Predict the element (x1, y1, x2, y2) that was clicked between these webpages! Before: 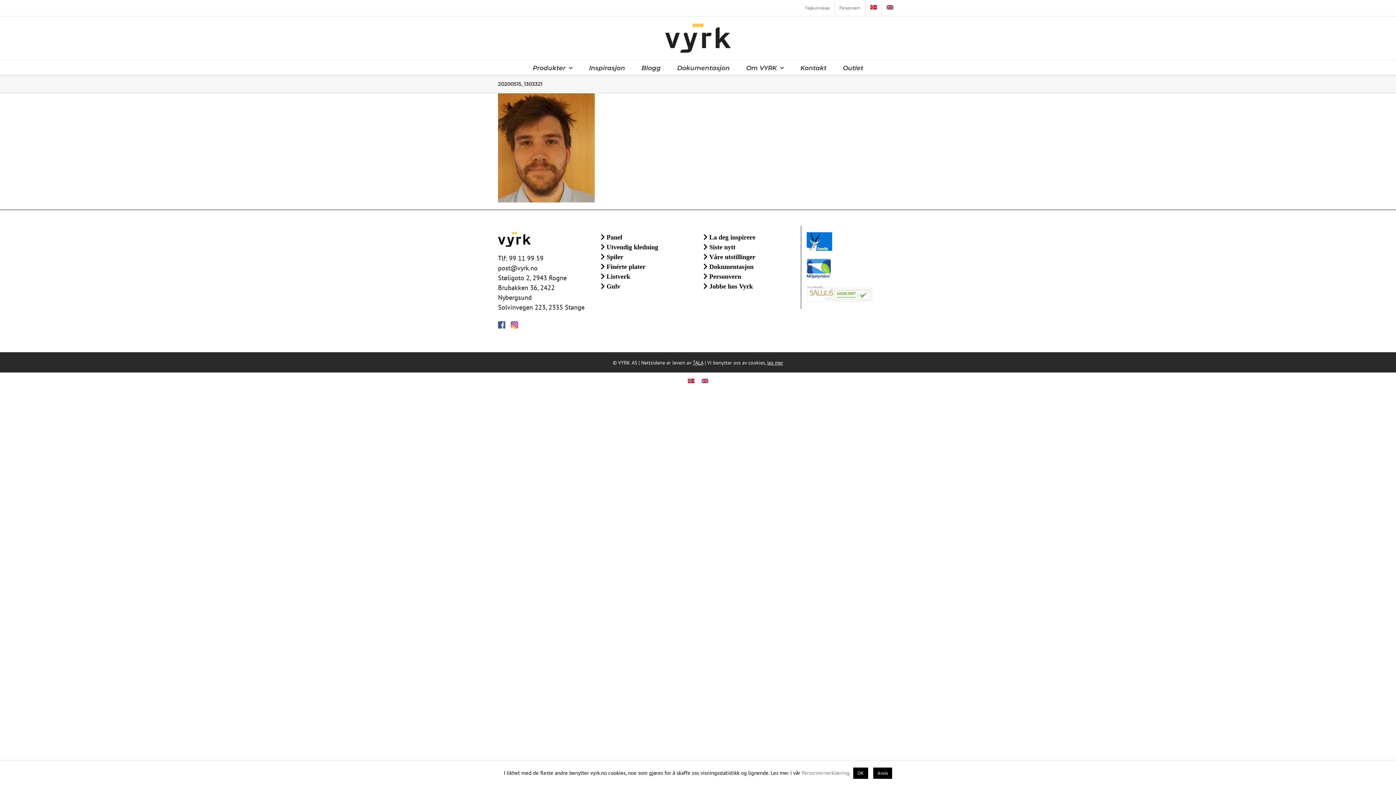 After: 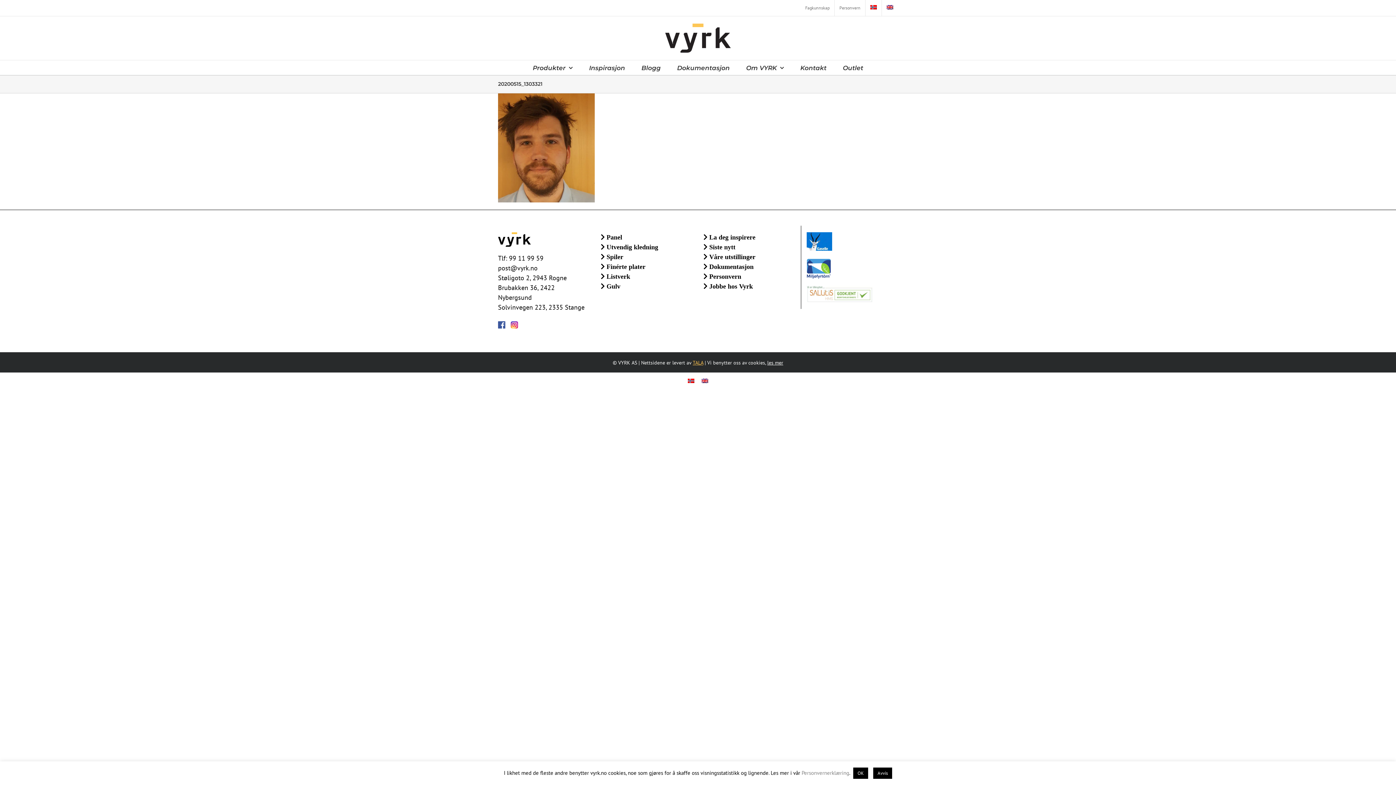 Action: bbox: (692, 359, 703, 366) label: TALA